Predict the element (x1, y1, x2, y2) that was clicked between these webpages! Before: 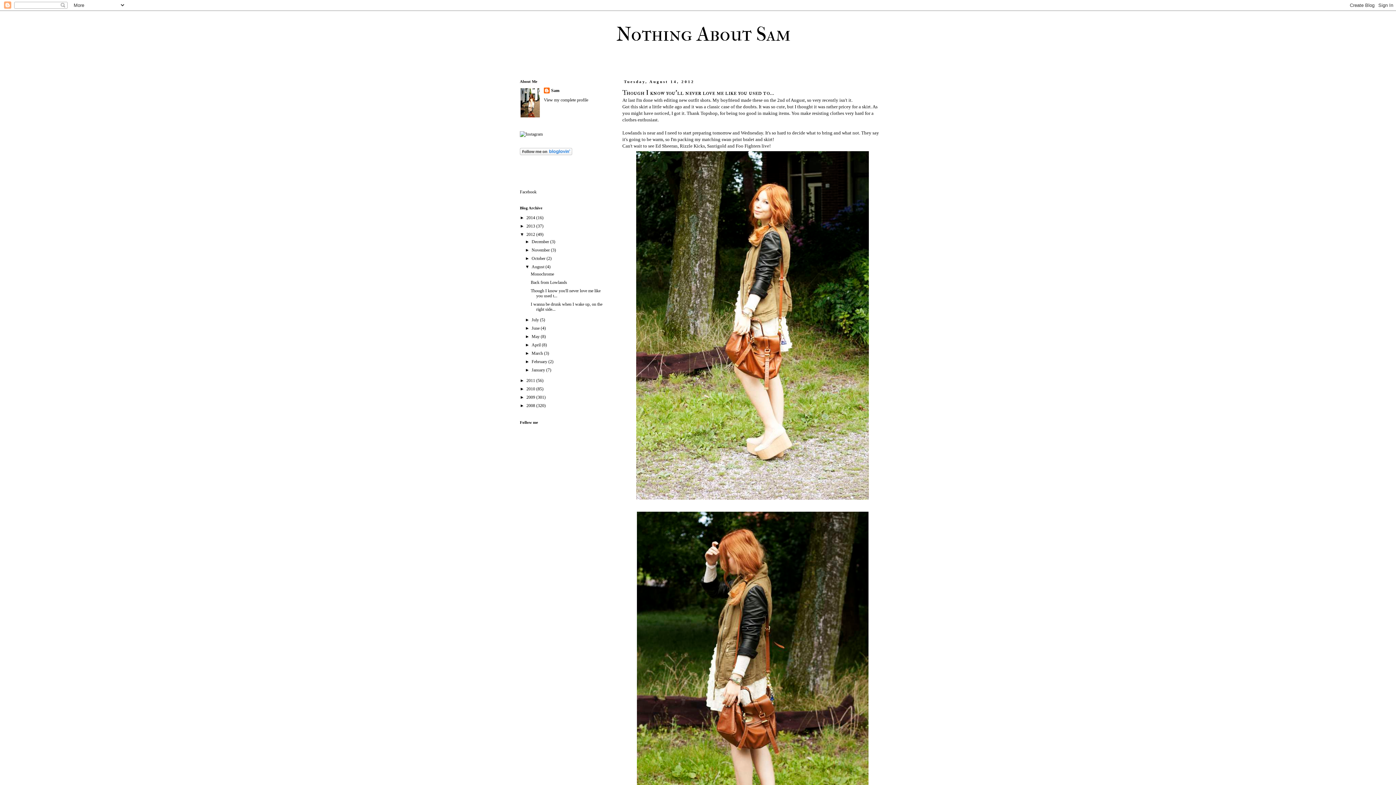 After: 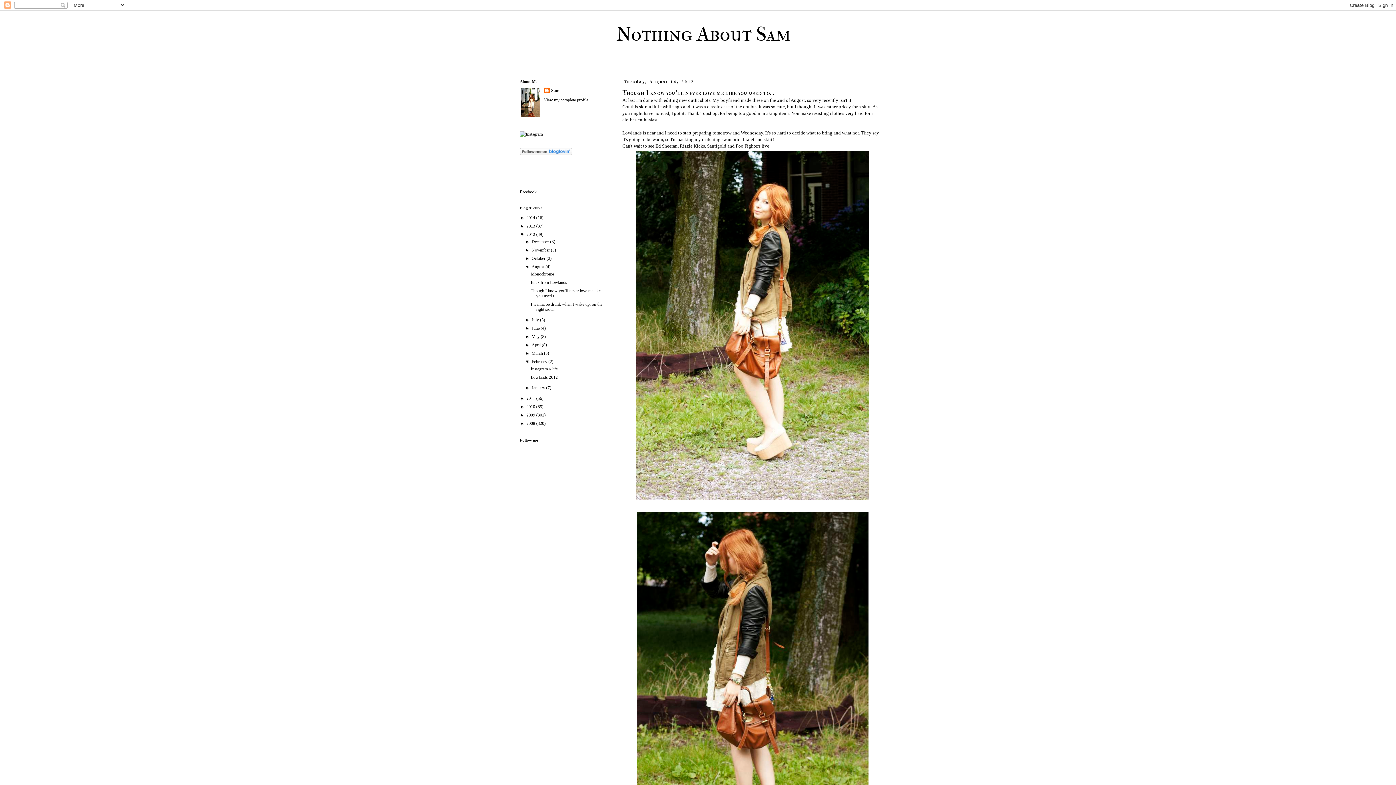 Action: label: ►   bbox: (525, 359, 531, 364)